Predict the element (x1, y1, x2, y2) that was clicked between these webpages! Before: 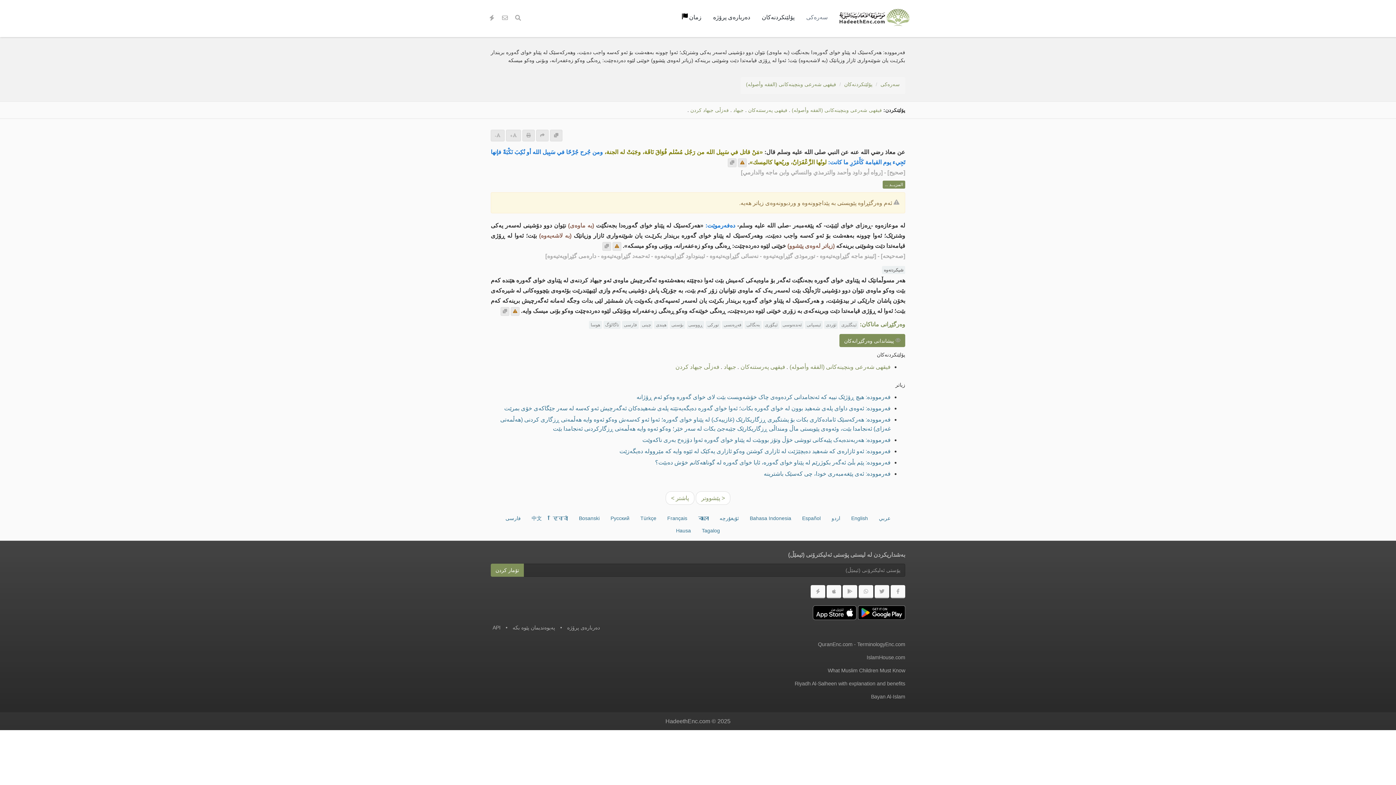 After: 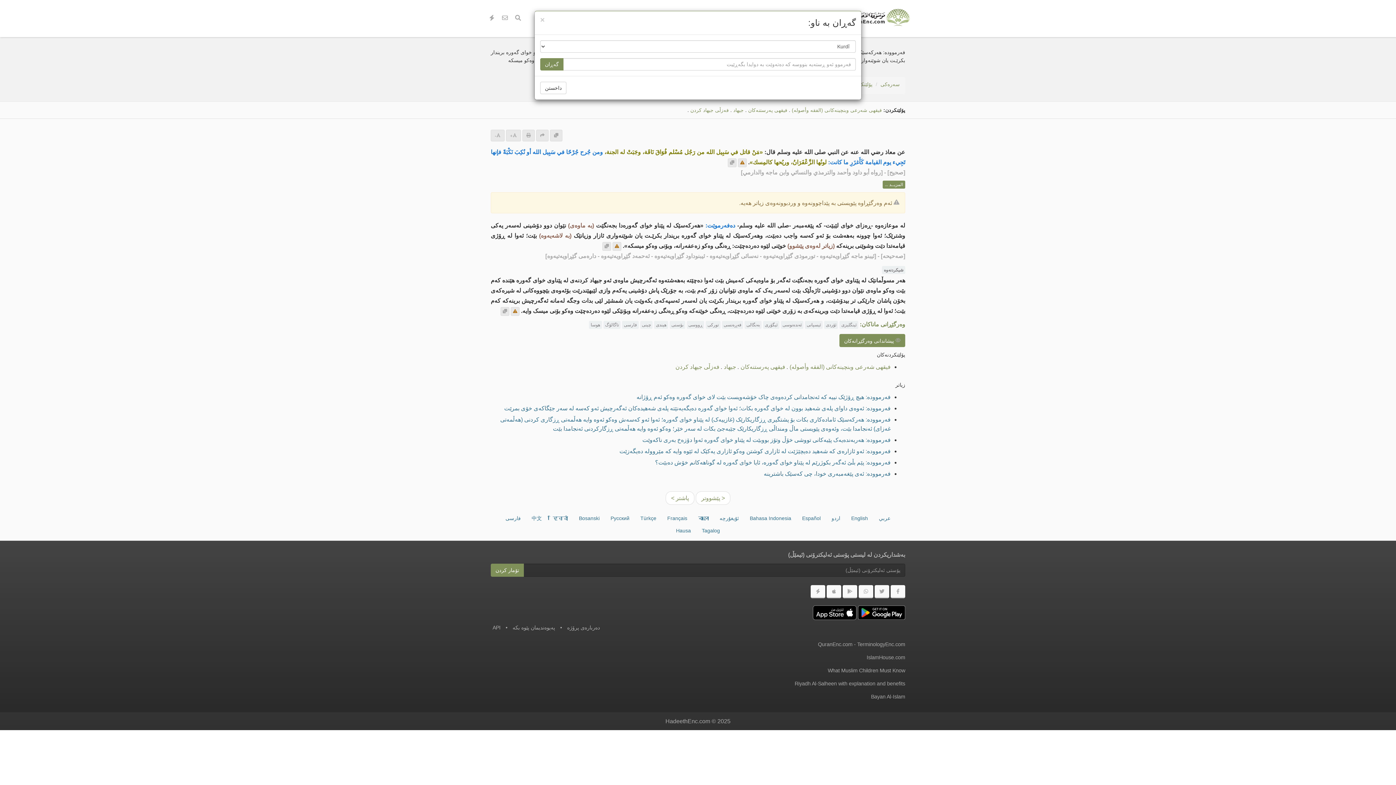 Action: bbox: (511, 10, 524, 26)